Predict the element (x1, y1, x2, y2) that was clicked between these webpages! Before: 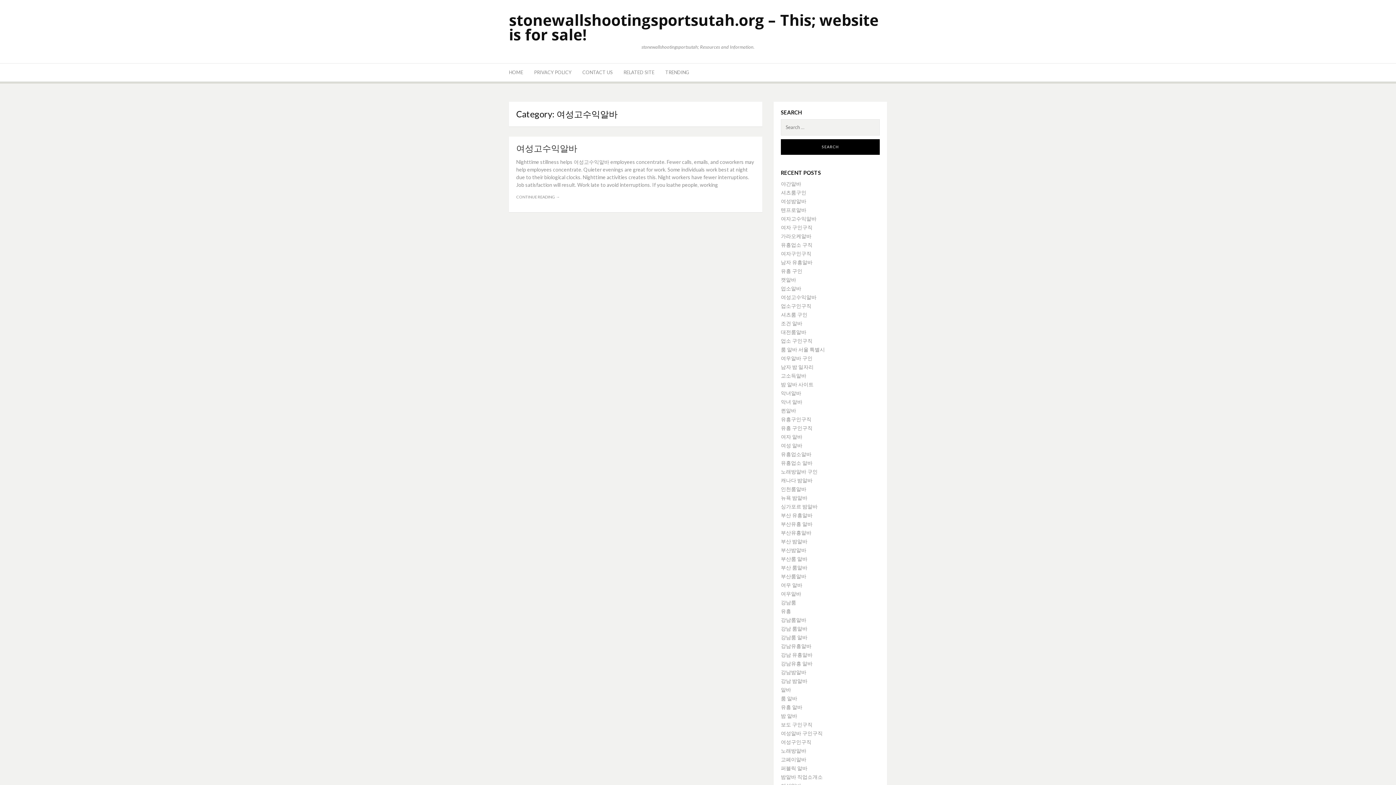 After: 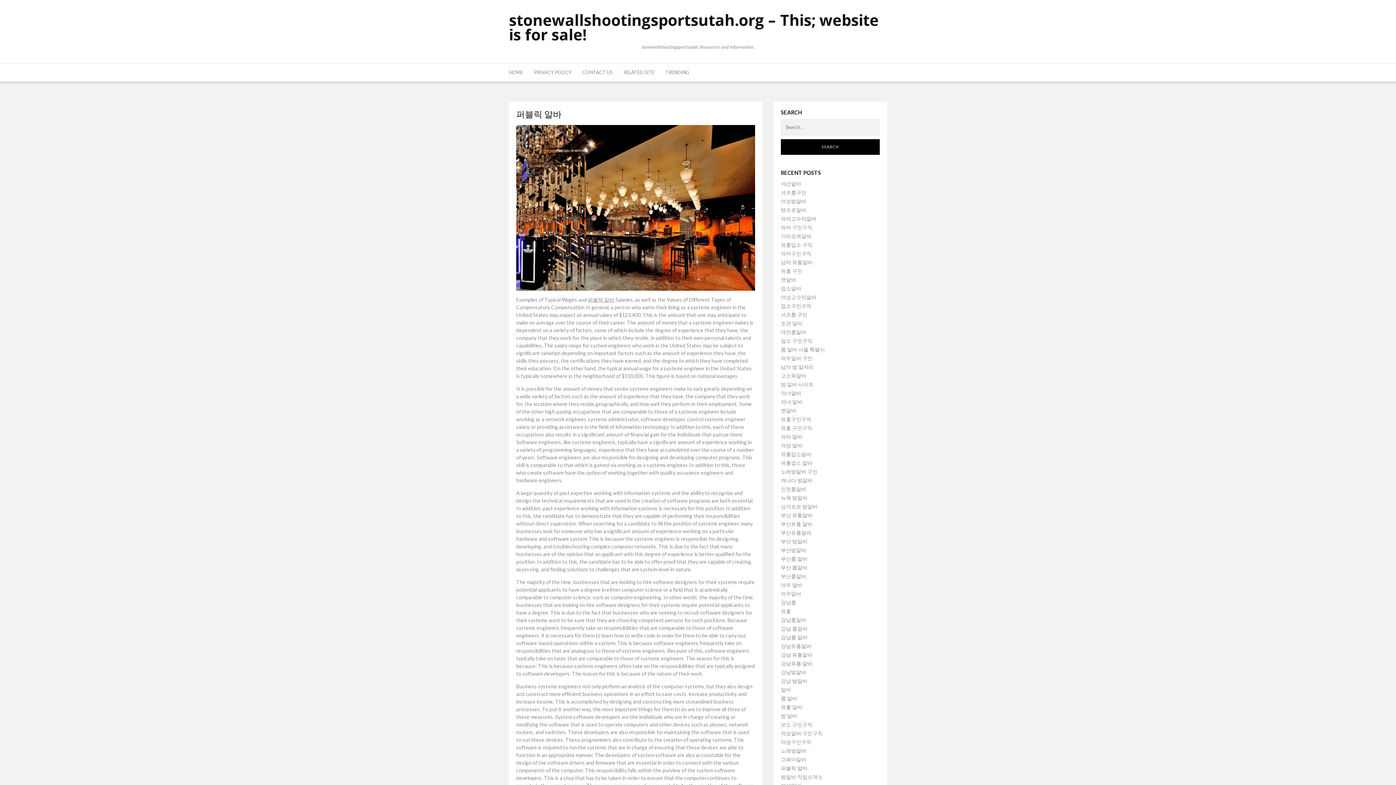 Action: label: 퍼블릭 알바 bbox: (781, 765, 807, 771)